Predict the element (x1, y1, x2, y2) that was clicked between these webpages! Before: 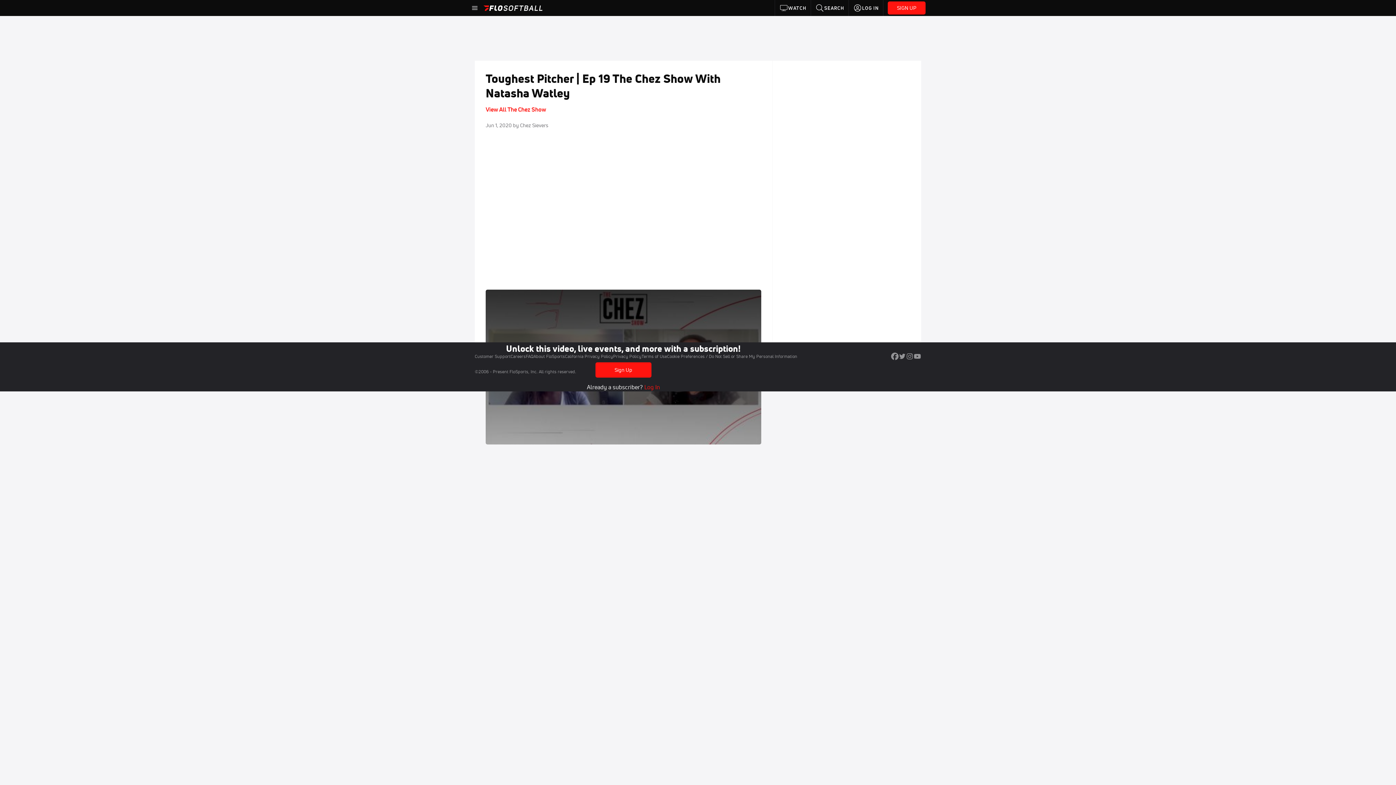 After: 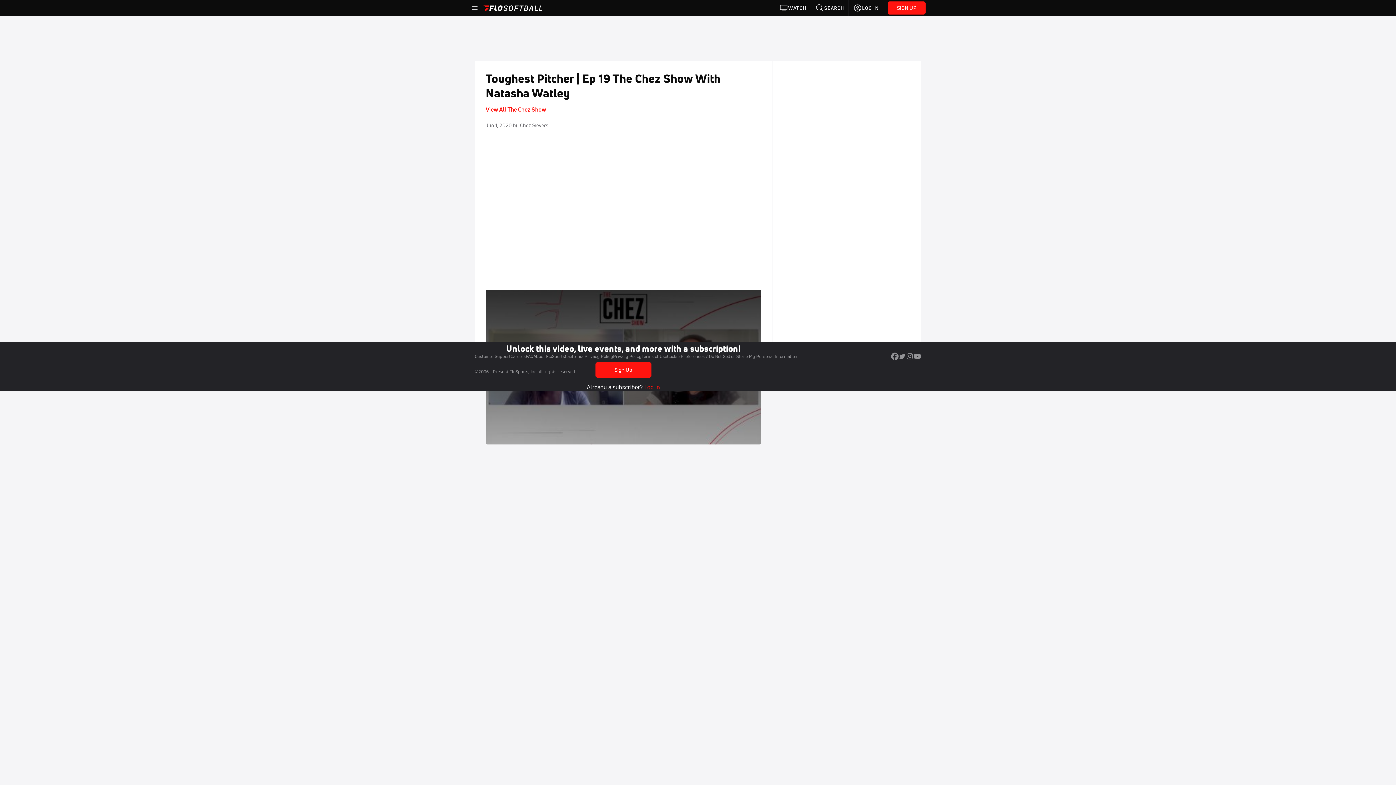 Action: bbox: (898, 354, 906, 361)